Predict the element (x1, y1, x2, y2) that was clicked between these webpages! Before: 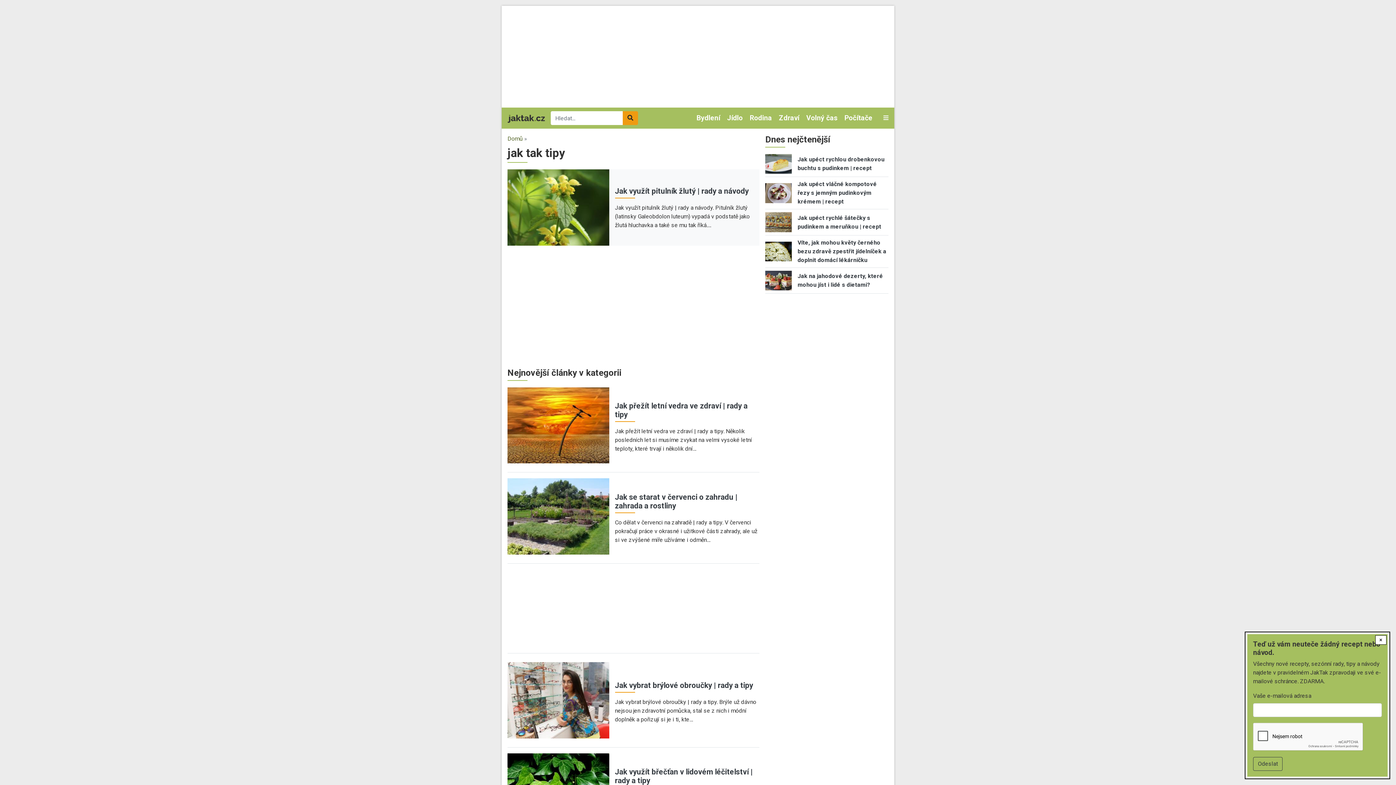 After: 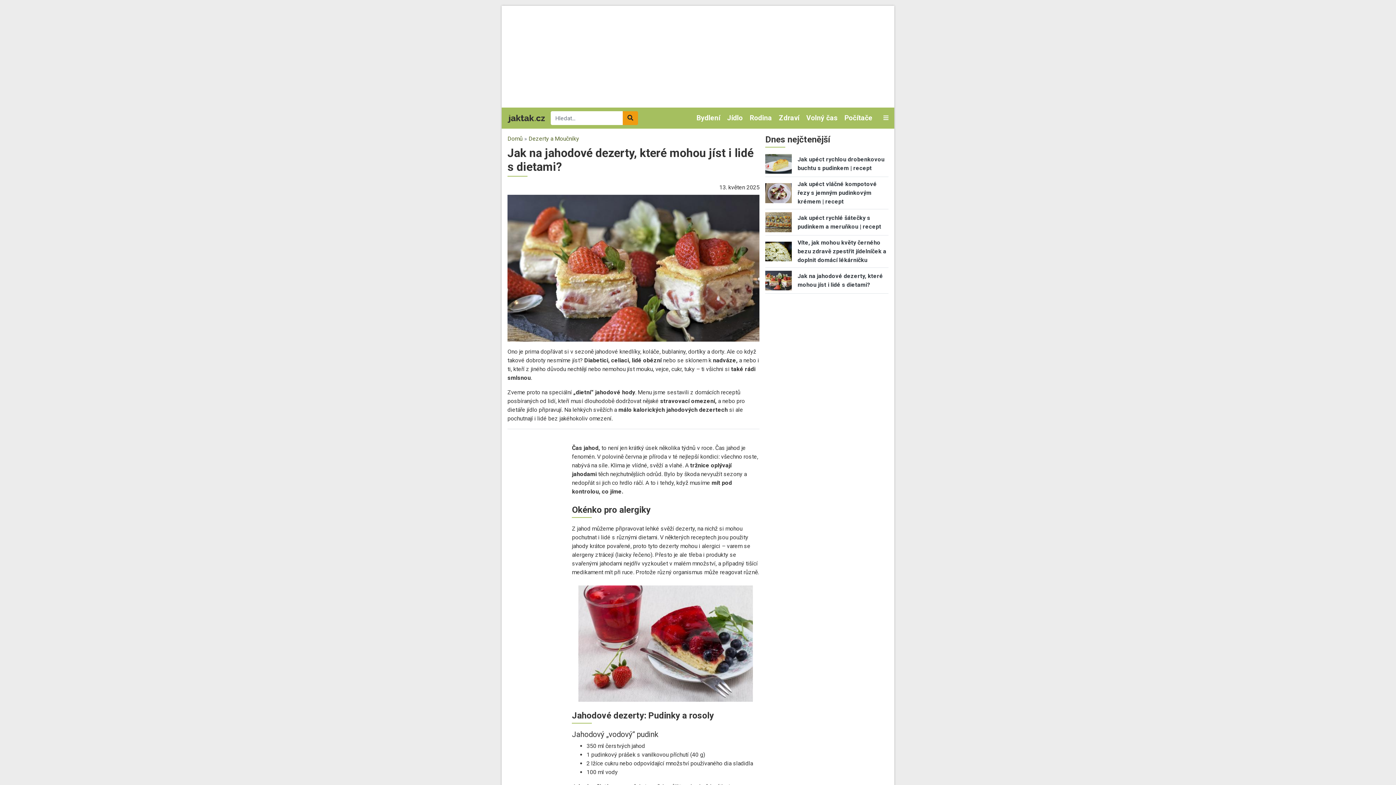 Action: bbox: (765, 276, 791, 283)